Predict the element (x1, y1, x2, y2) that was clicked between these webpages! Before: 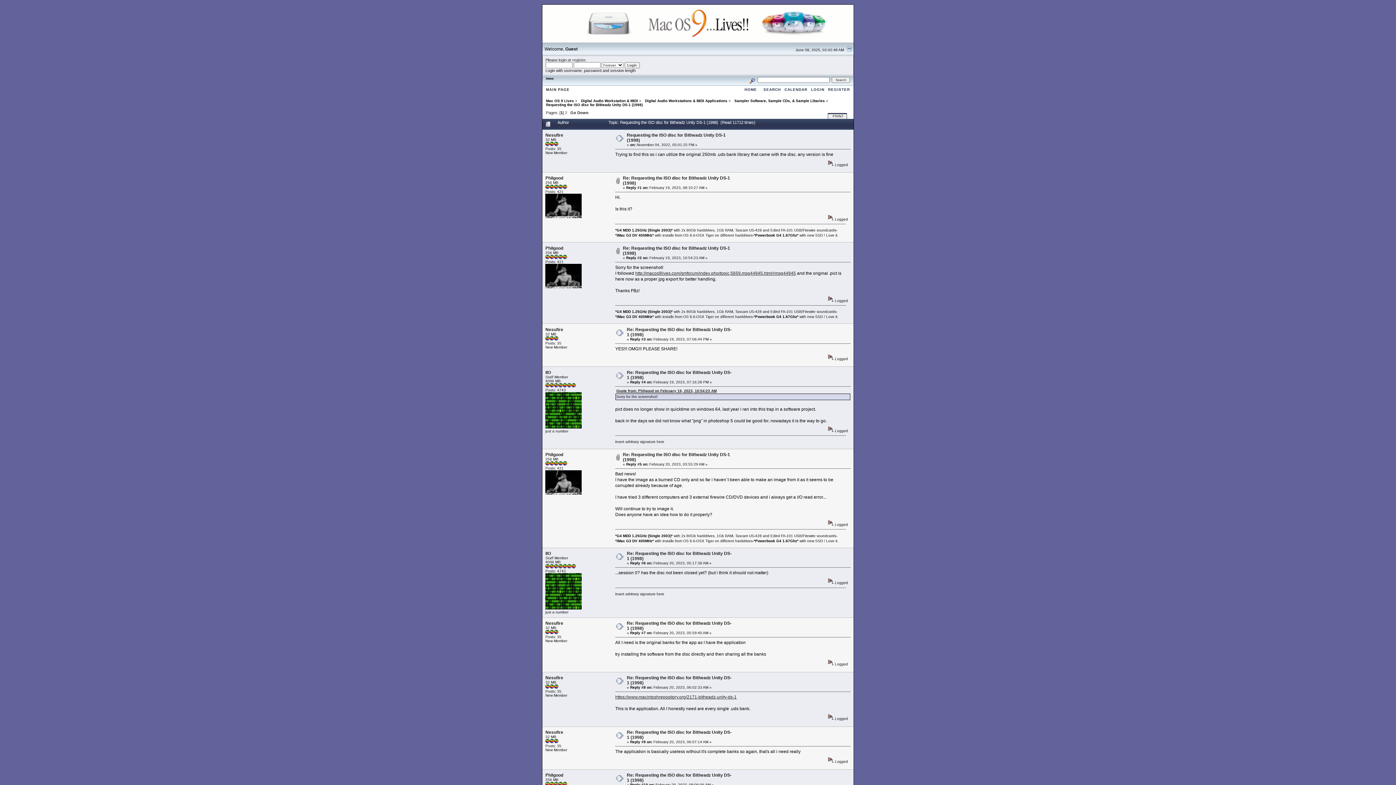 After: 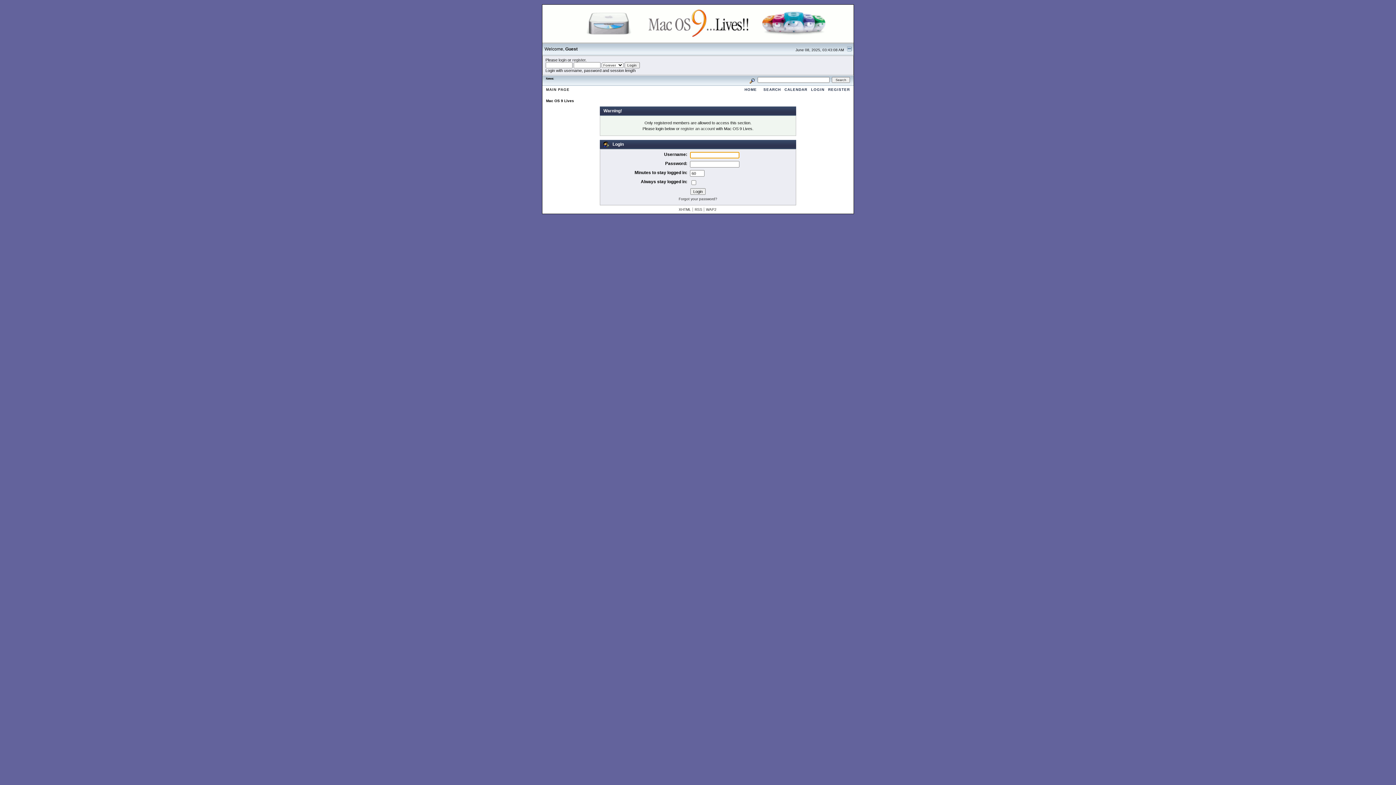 Action: label: IIO bbox: (545, 551, 551, 556)